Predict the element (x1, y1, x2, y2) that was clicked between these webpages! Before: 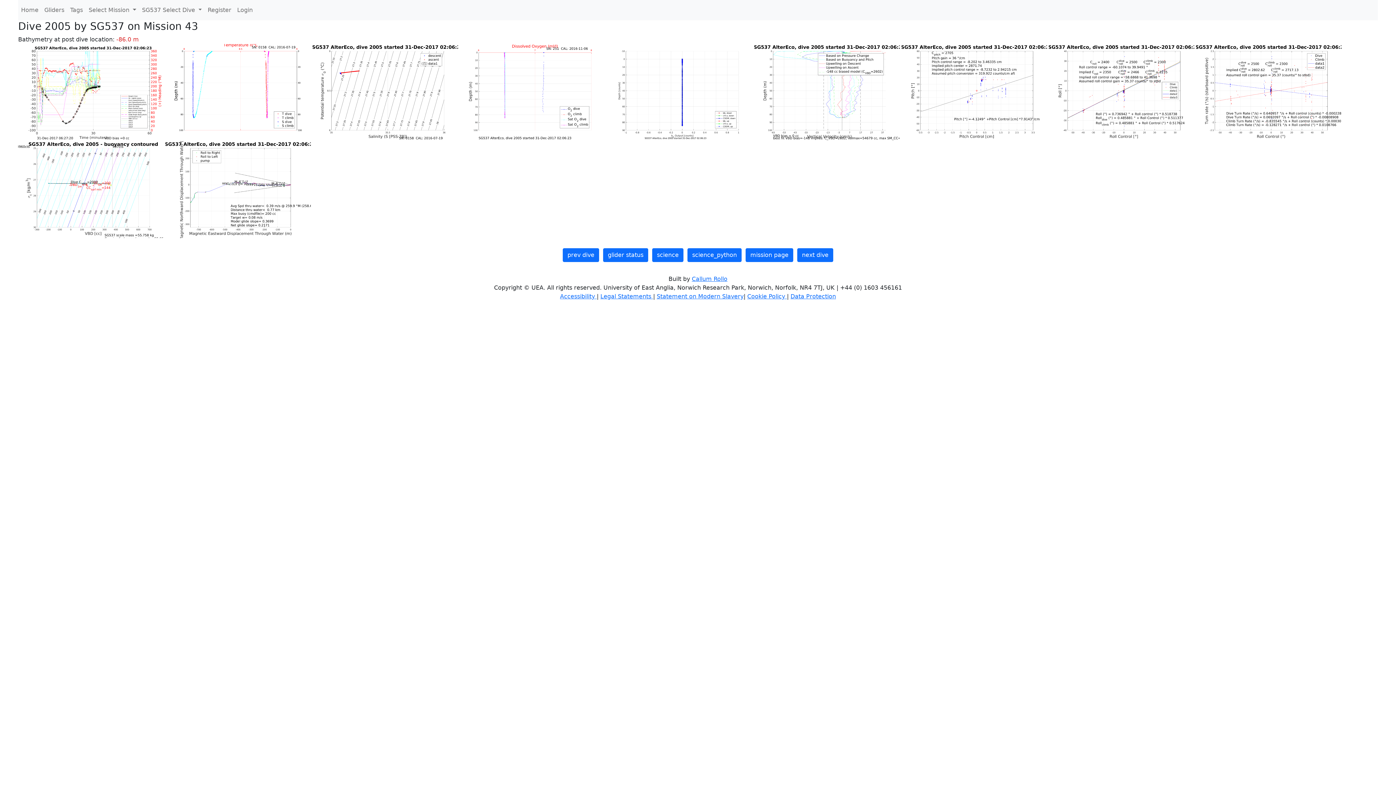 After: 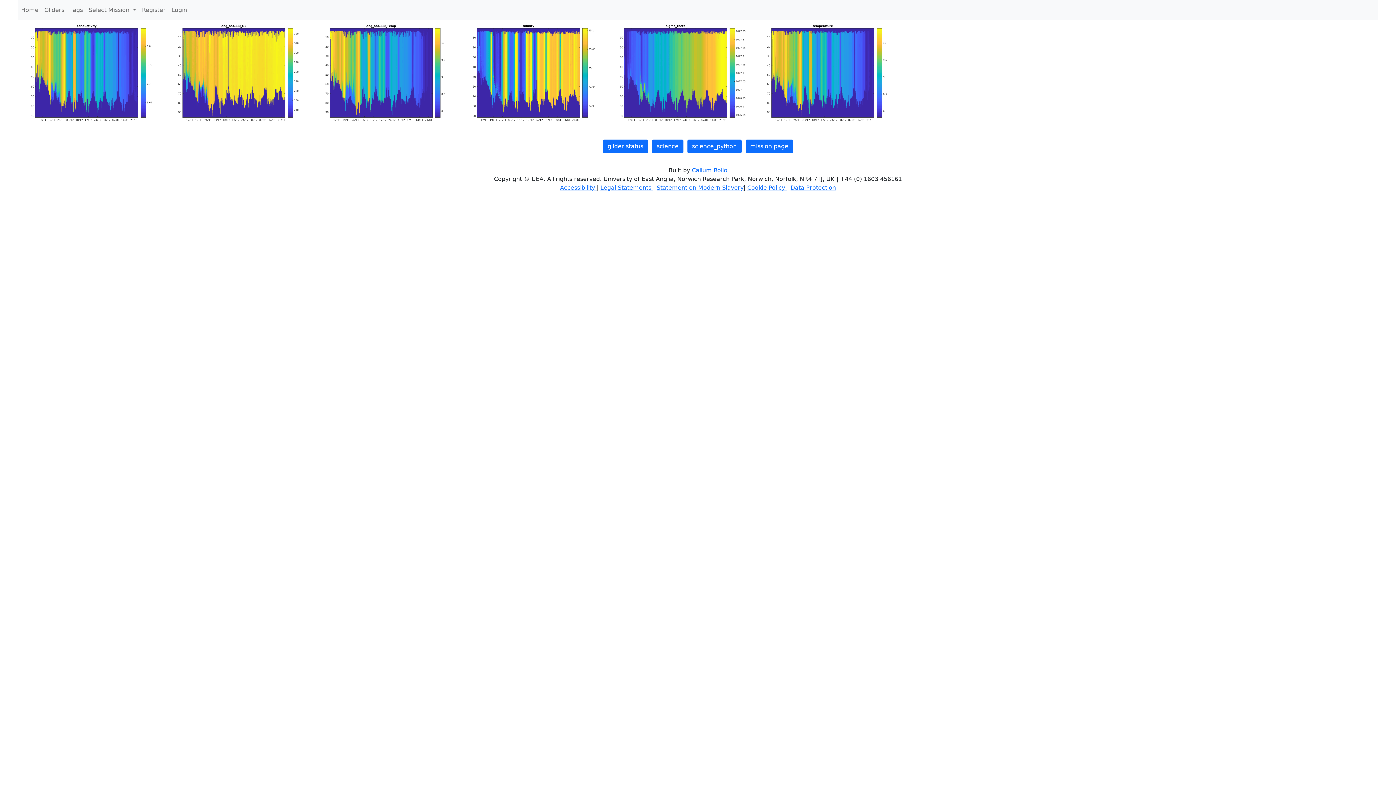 Action: label: science bbox: (652, 248, 683, 262)